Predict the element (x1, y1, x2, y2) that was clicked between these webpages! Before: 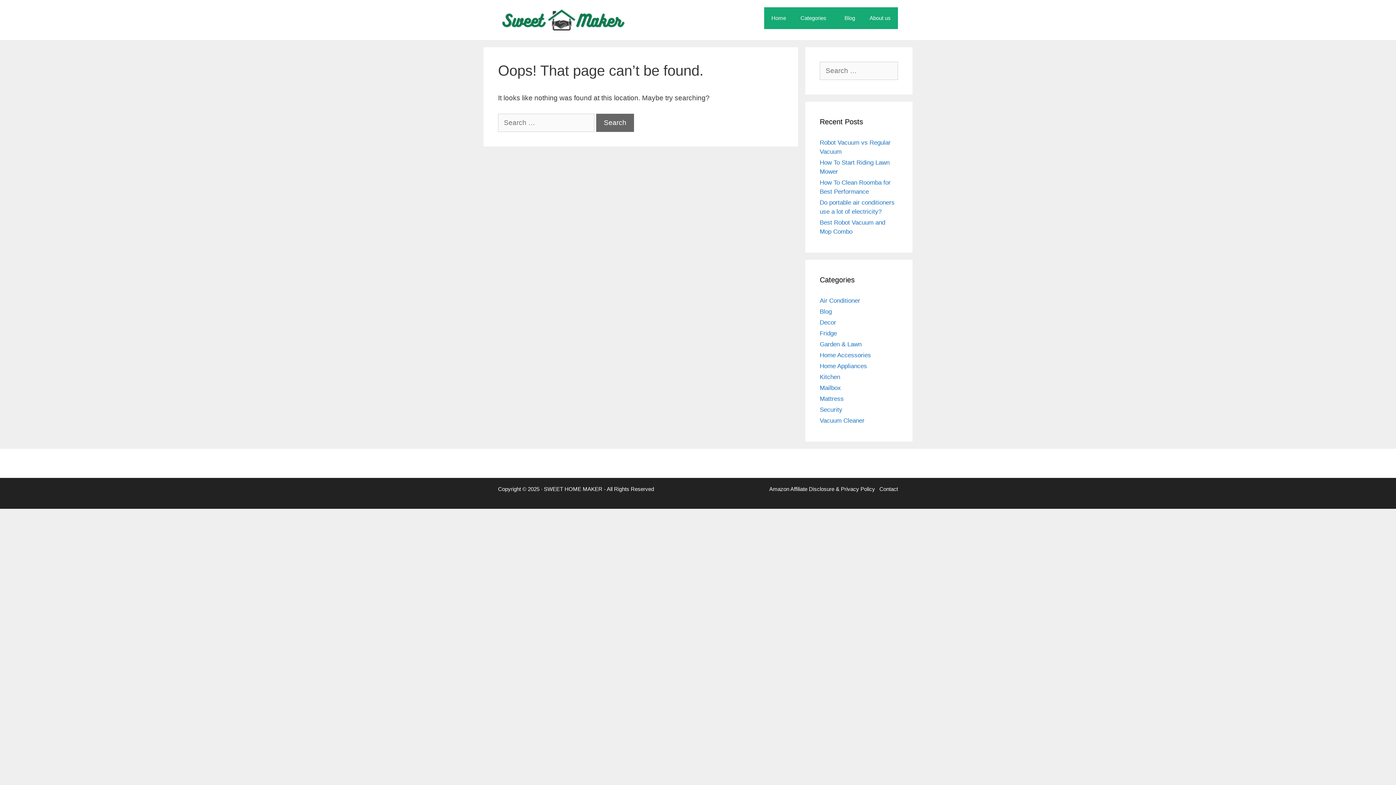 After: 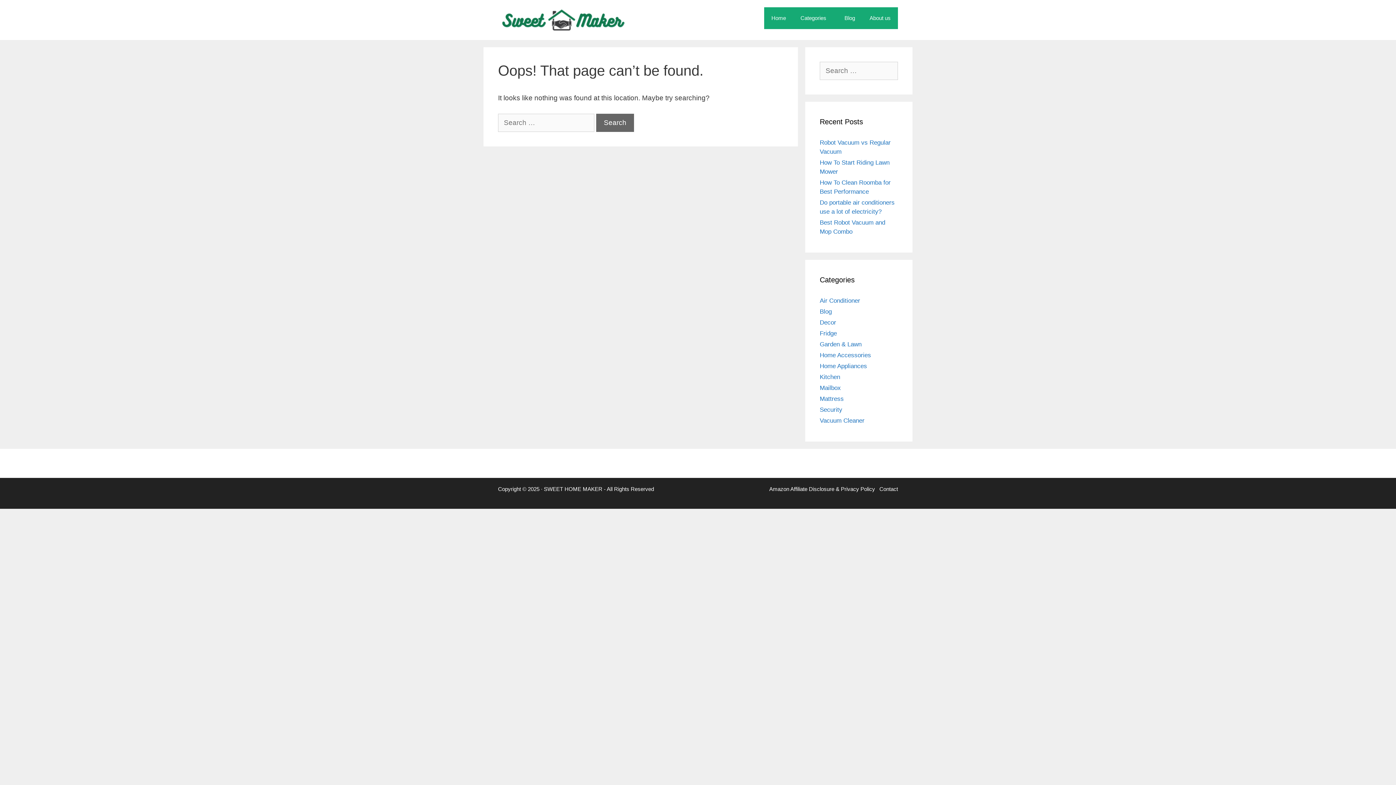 Action: bbox: (820, 330, 837, 337) label: Fridge